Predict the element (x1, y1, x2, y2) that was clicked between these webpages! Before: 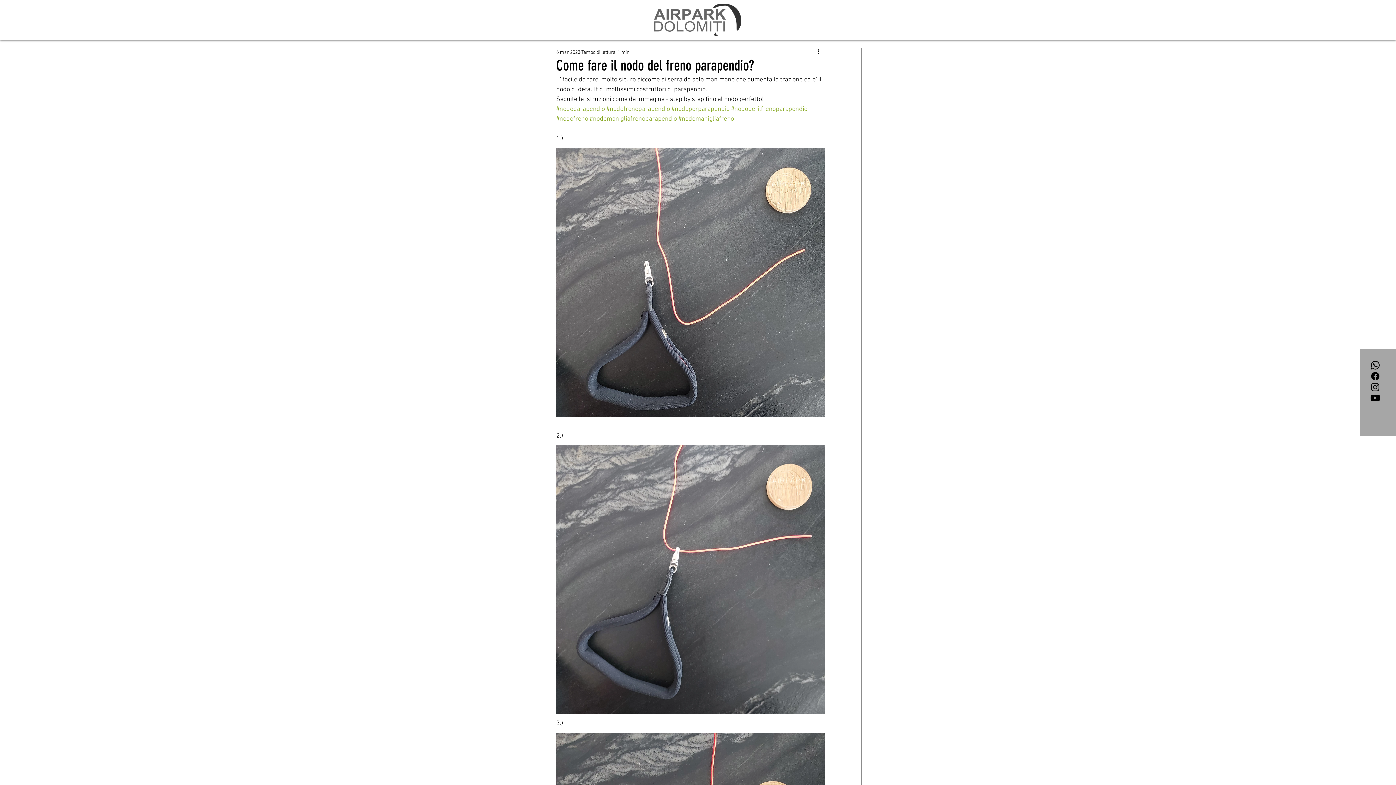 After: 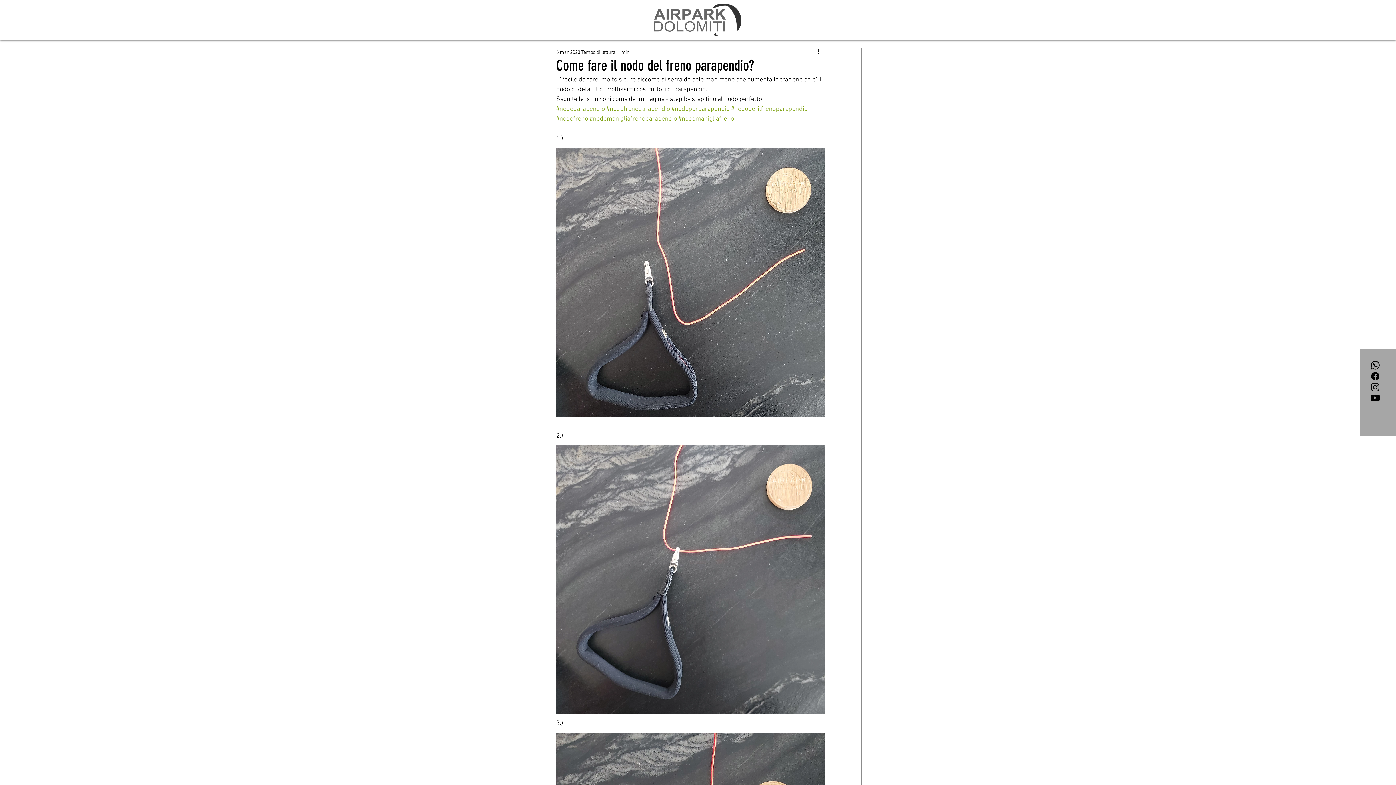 Action: label: Whatsapp bbox: (1370, 360, 1381, 370)